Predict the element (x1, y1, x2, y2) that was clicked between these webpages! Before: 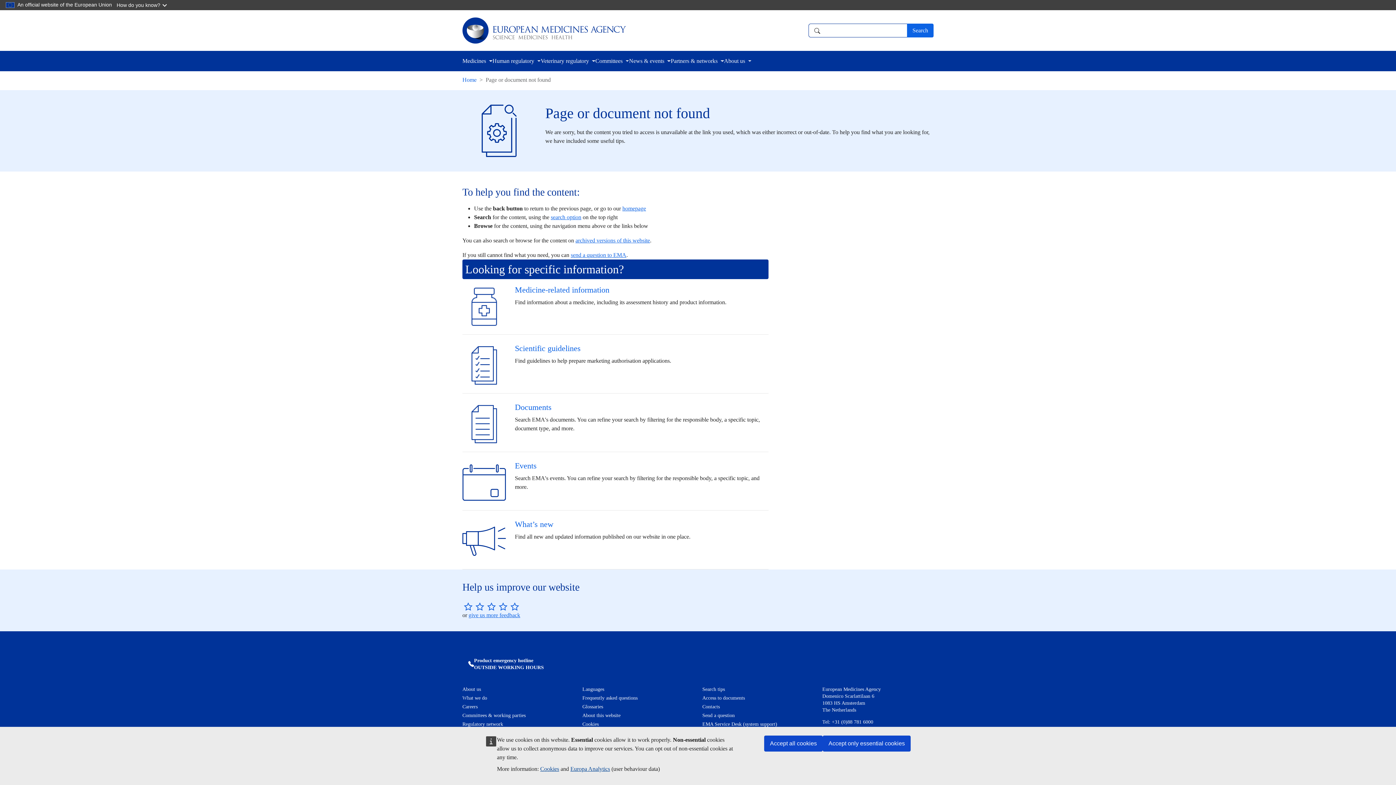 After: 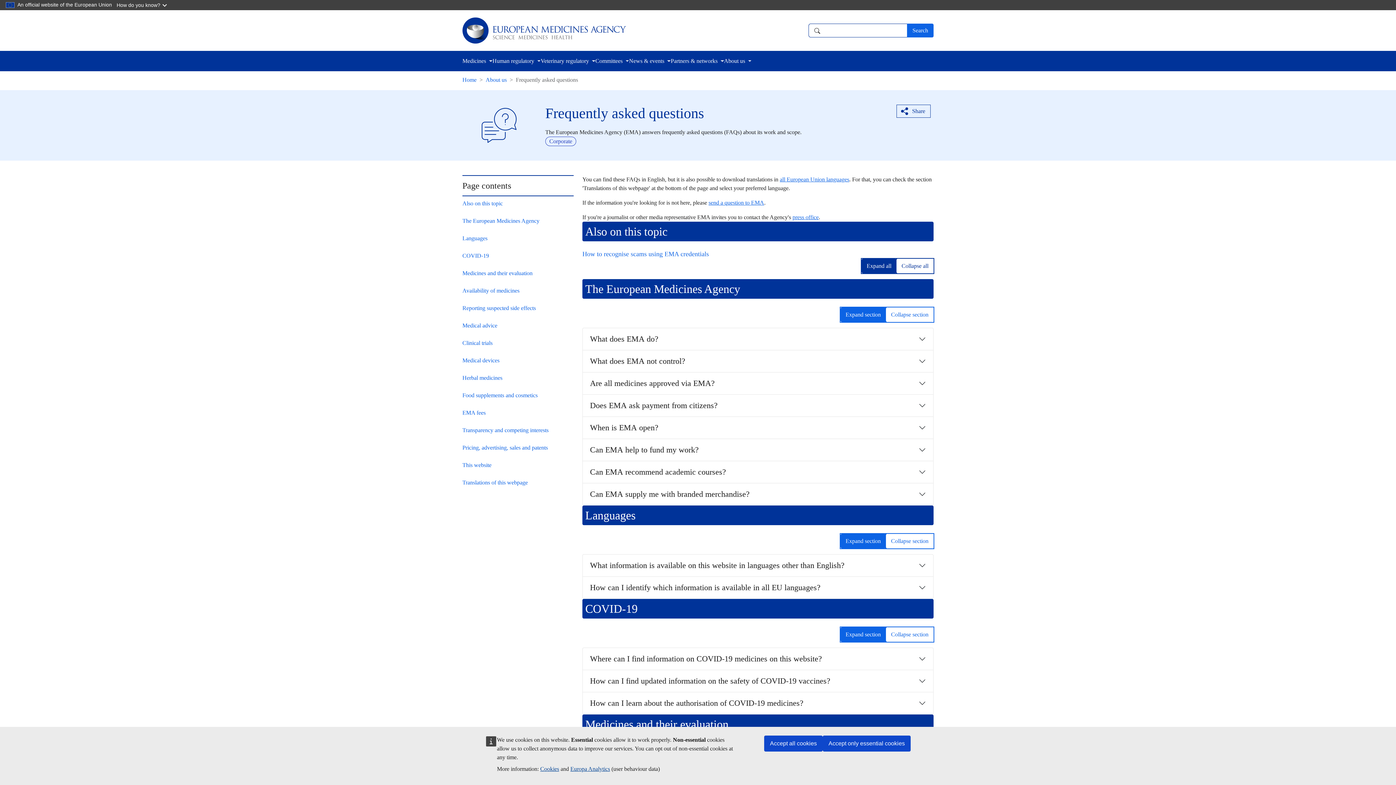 Action: label: Frequently asked questions bbox: (582, 695, 637, 700)